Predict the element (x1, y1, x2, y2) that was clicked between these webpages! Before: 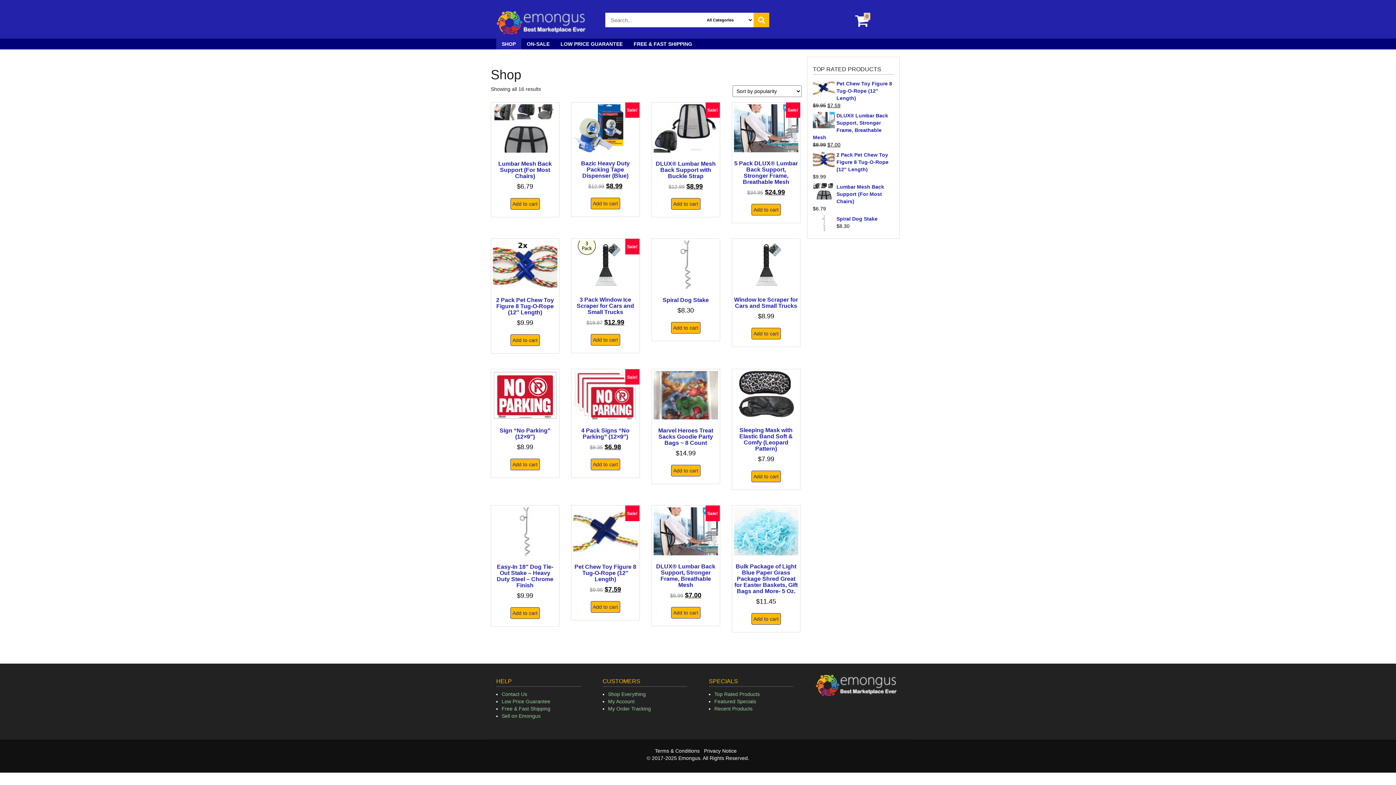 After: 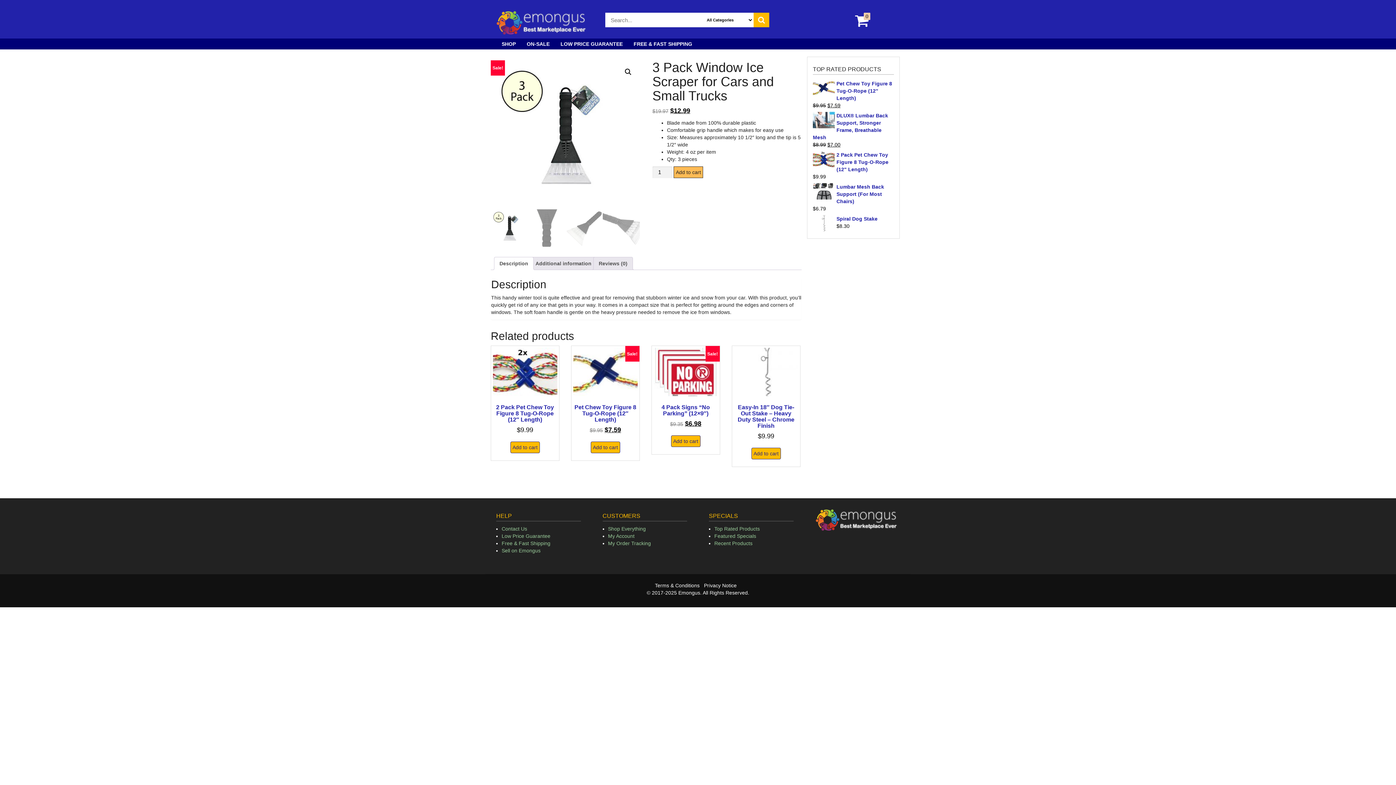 Action: bbox: (573, 240, 637, 327) label: Sale!
3 Pack Window Ice Scraper for Cars and Small Trucks
$19.97 
Original price was: $19.97.
$12.99
Current price is: $12.99.